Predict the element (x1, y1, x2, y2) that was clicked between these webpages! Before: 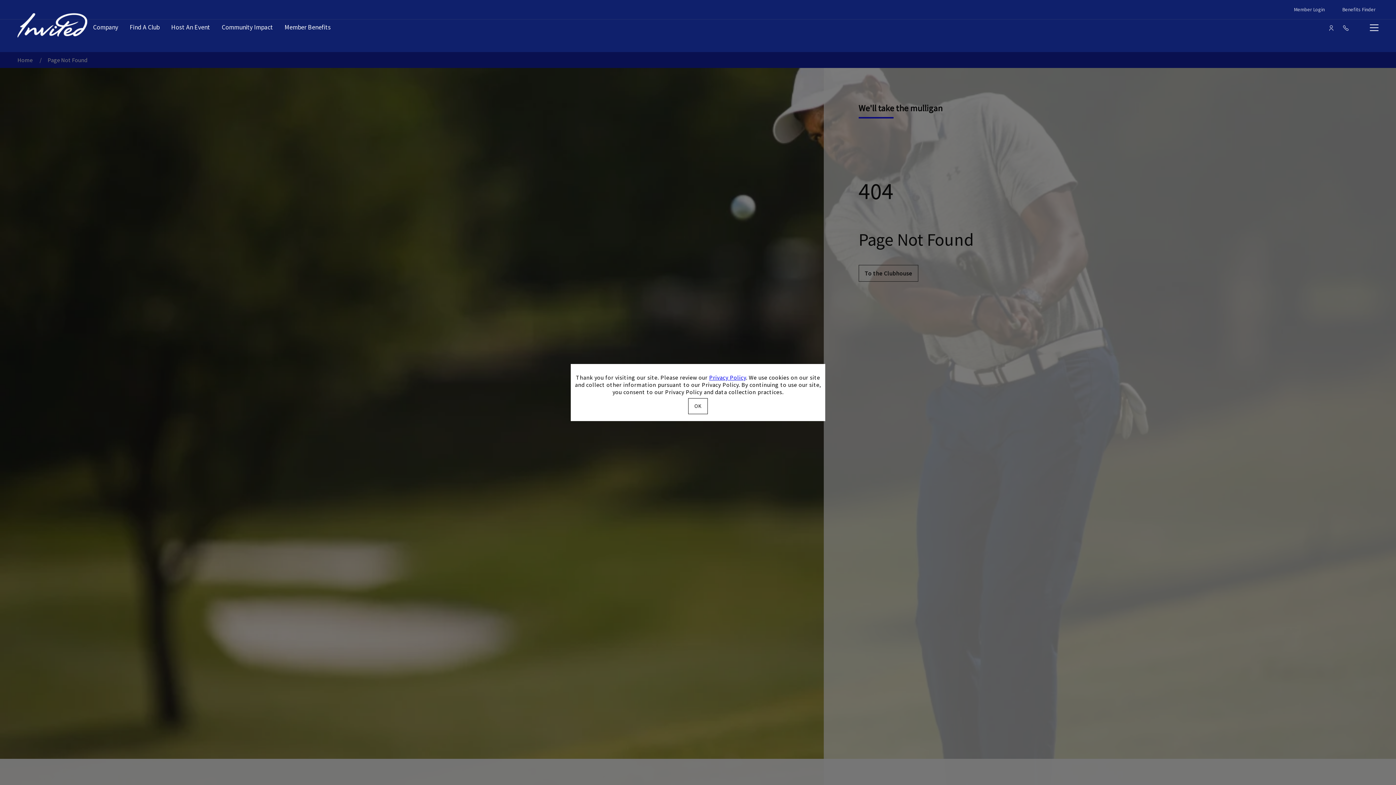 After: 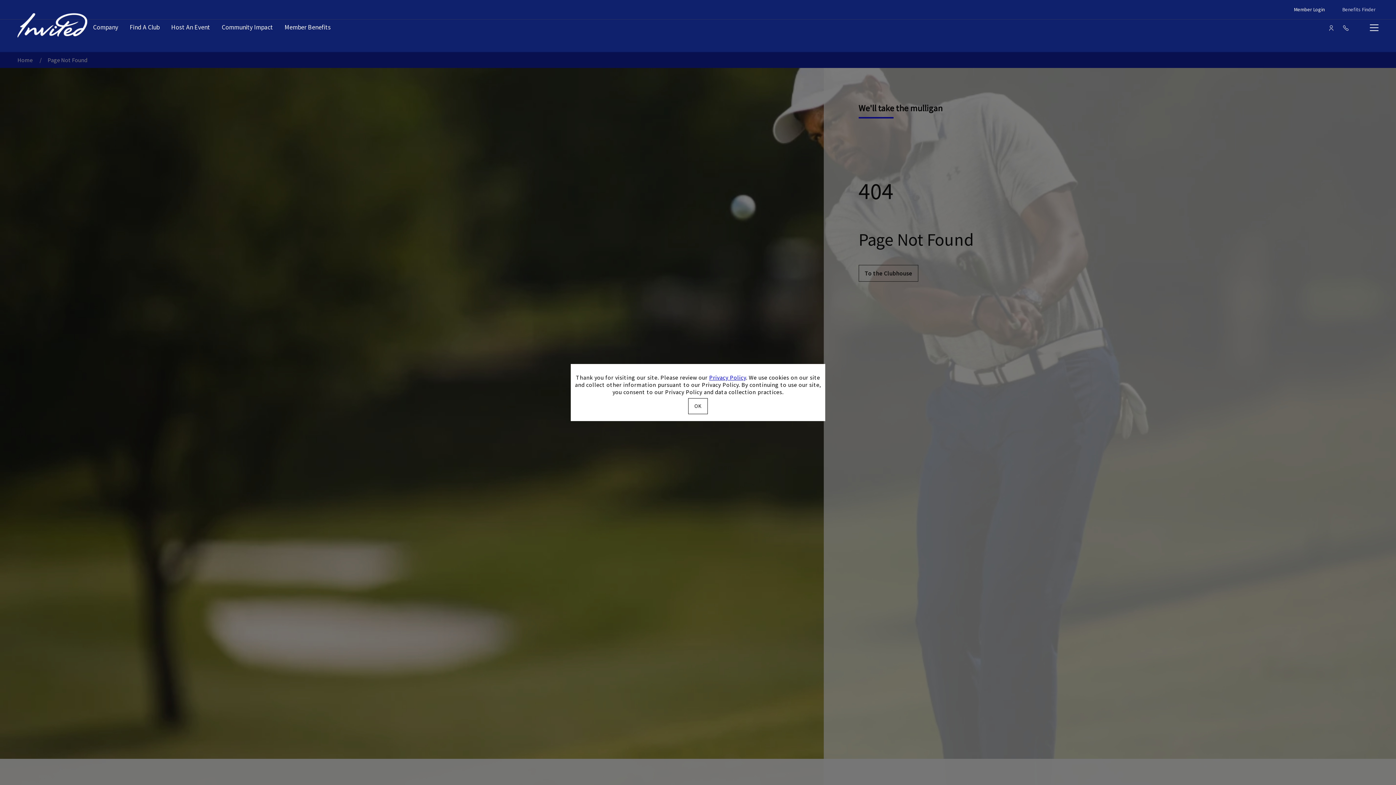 Action: label: Opens in new tab
Member Login bbox: (1294, 6, 1325, 12)